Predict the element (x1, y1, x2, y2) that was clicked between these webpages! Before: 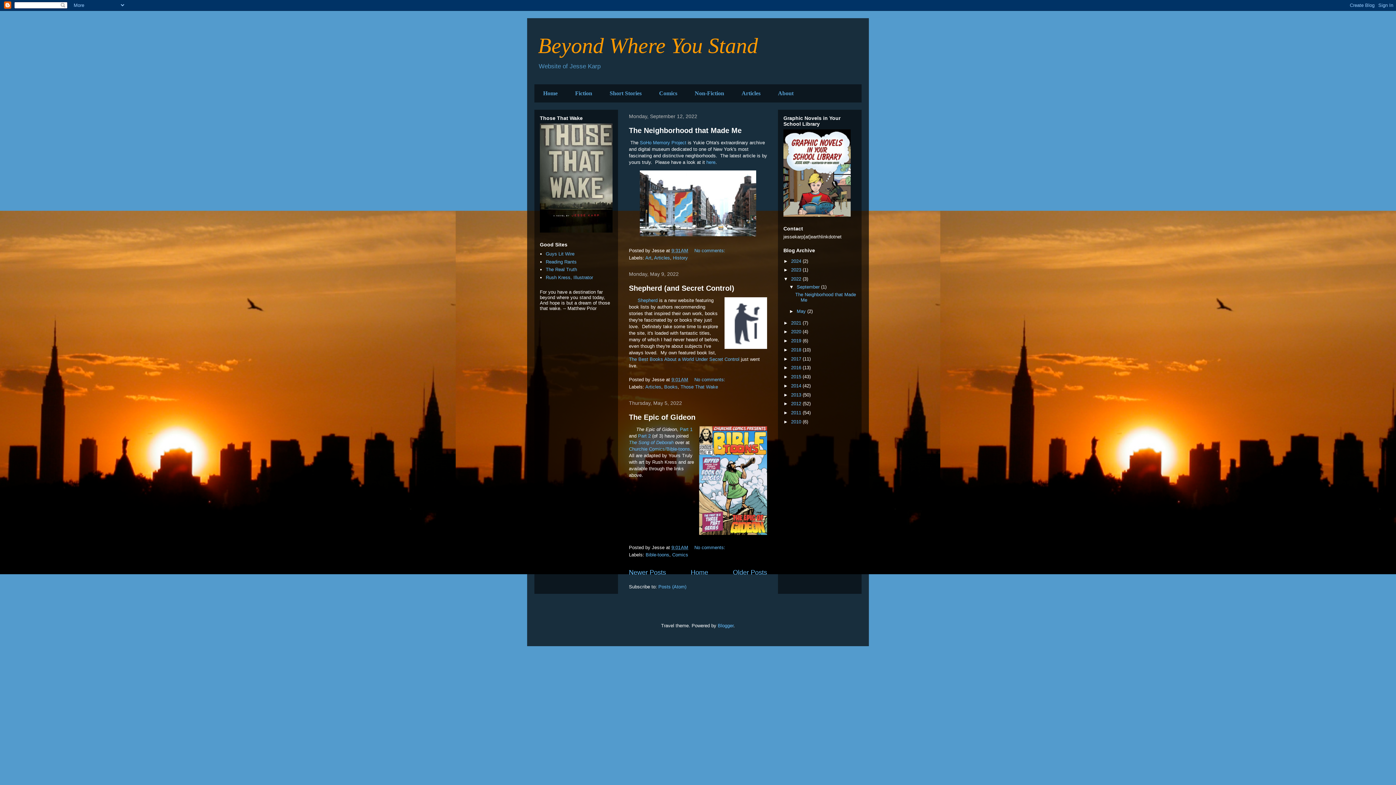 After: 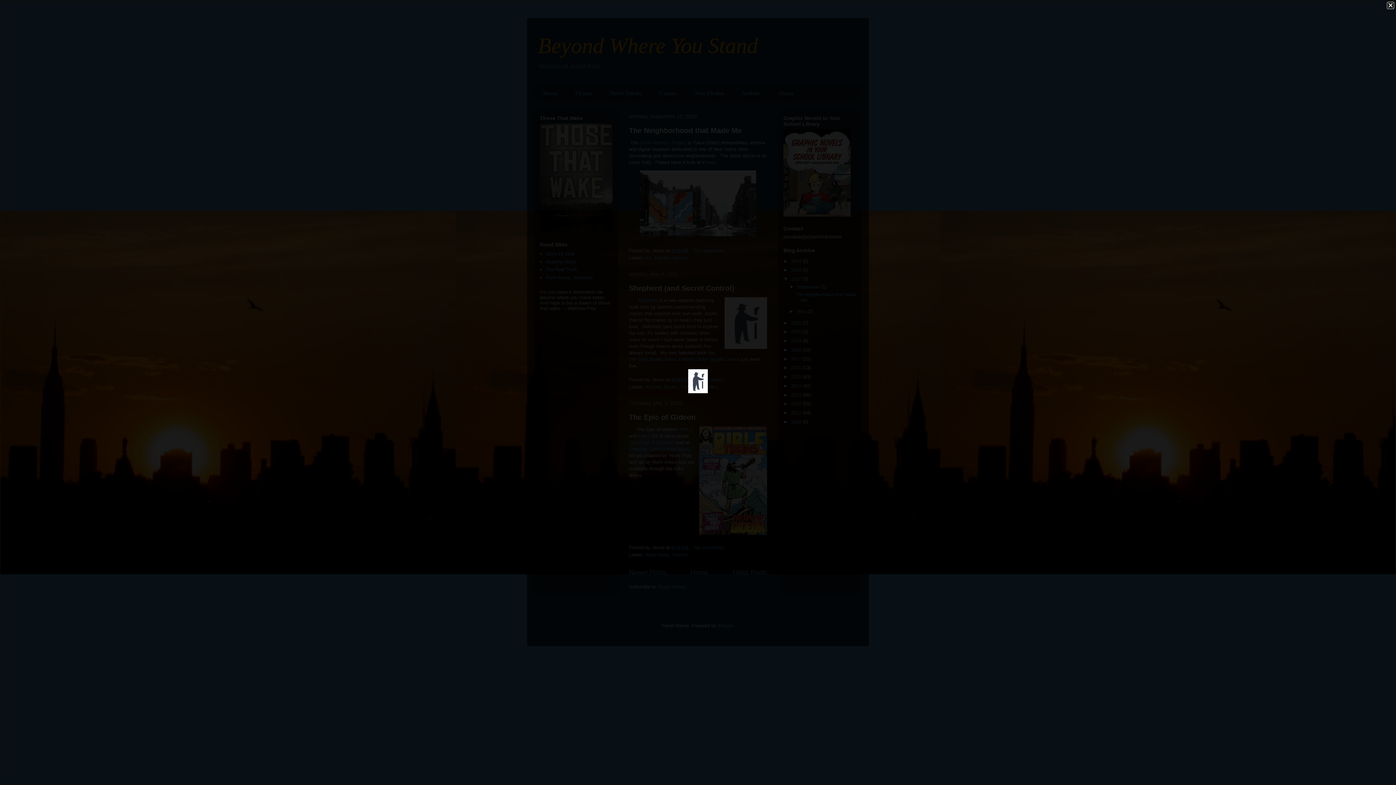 Action: bbox: (724, 297, 767, 350)